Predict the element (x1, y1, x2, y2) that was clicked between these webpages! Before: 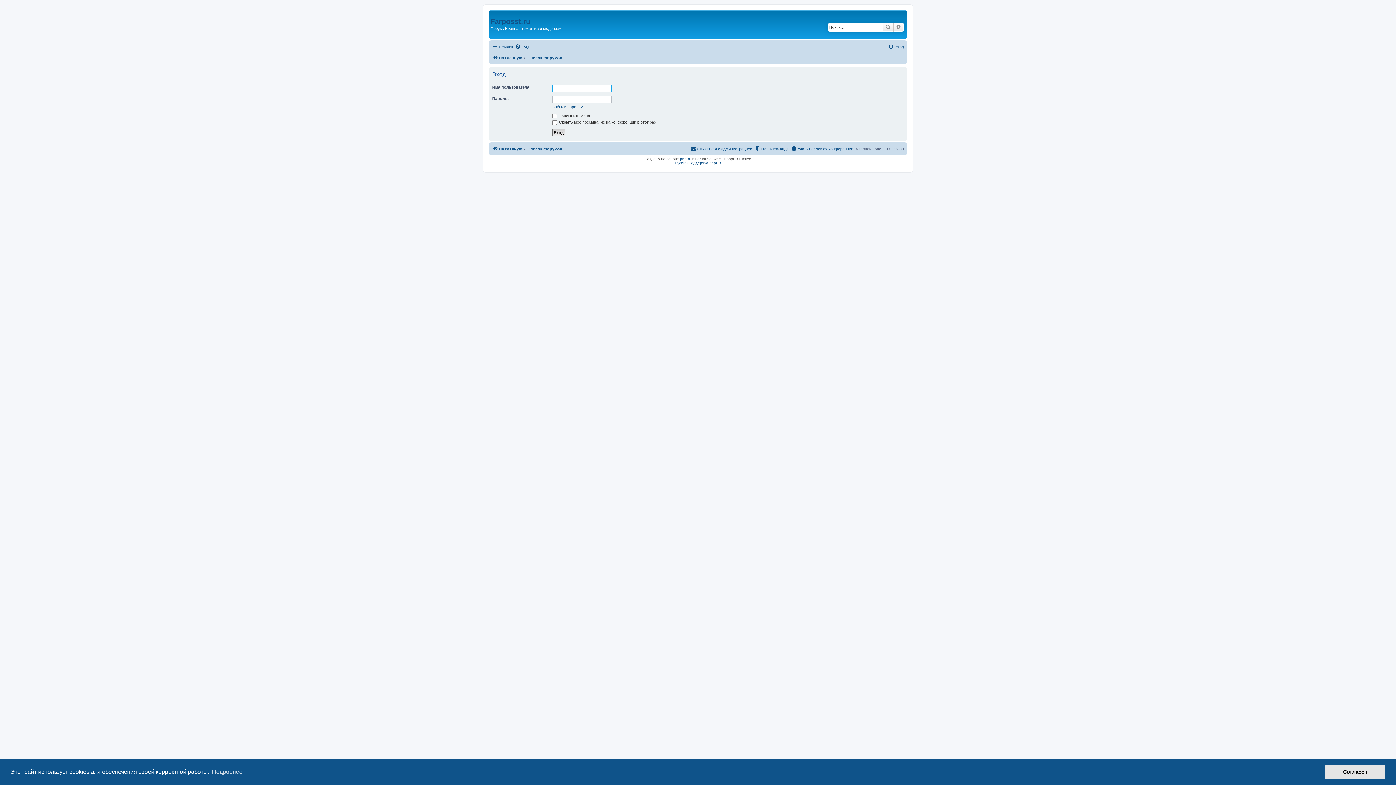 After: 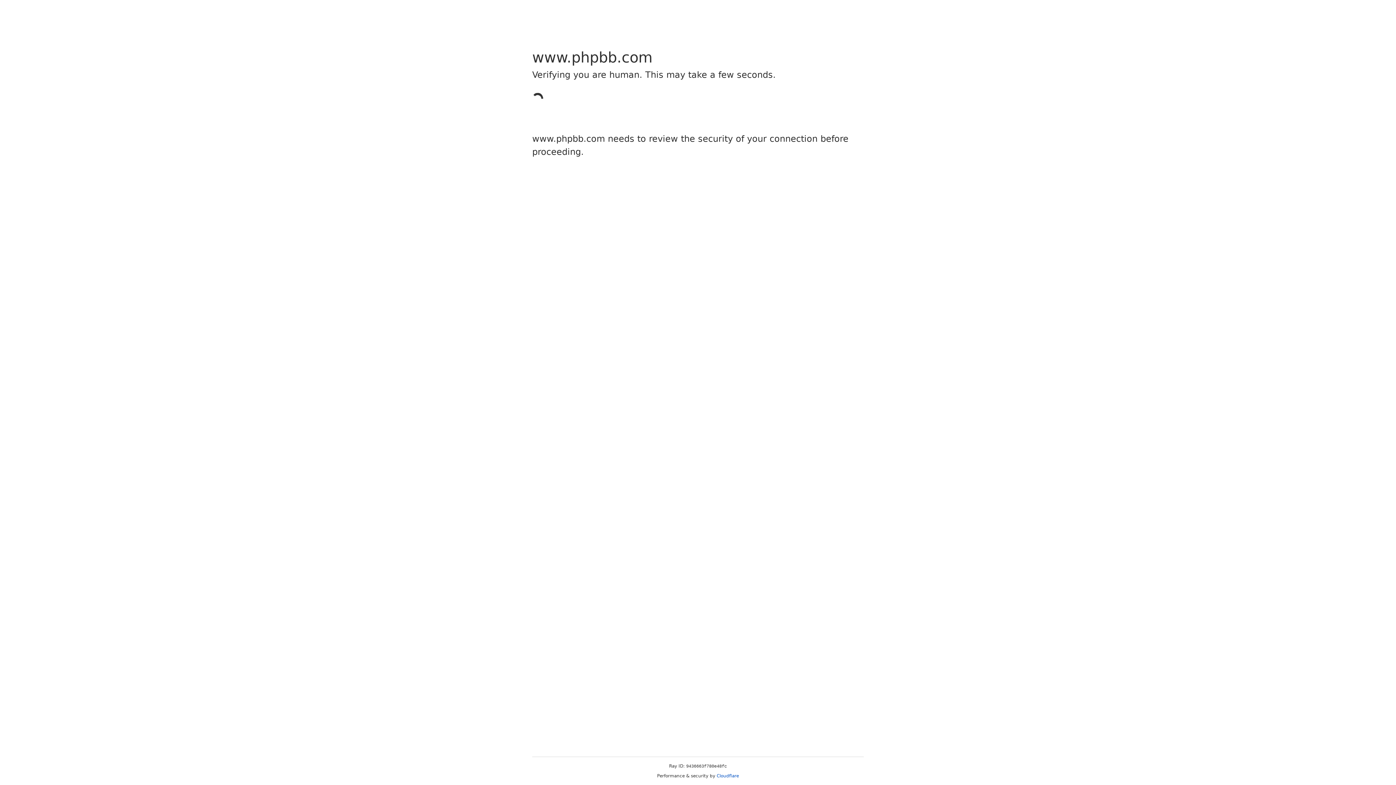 Action: label: phpBB bbox: (680, 156, 691, 160)